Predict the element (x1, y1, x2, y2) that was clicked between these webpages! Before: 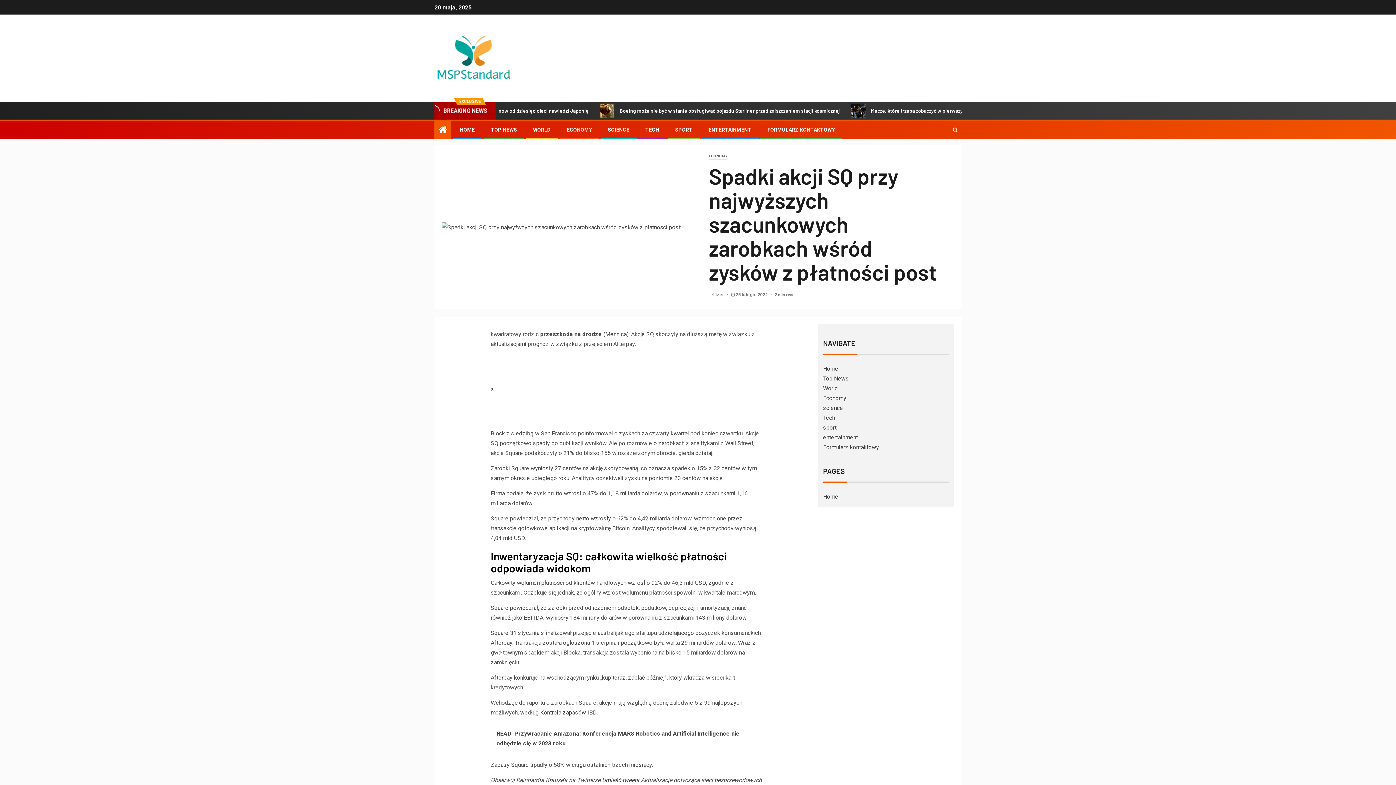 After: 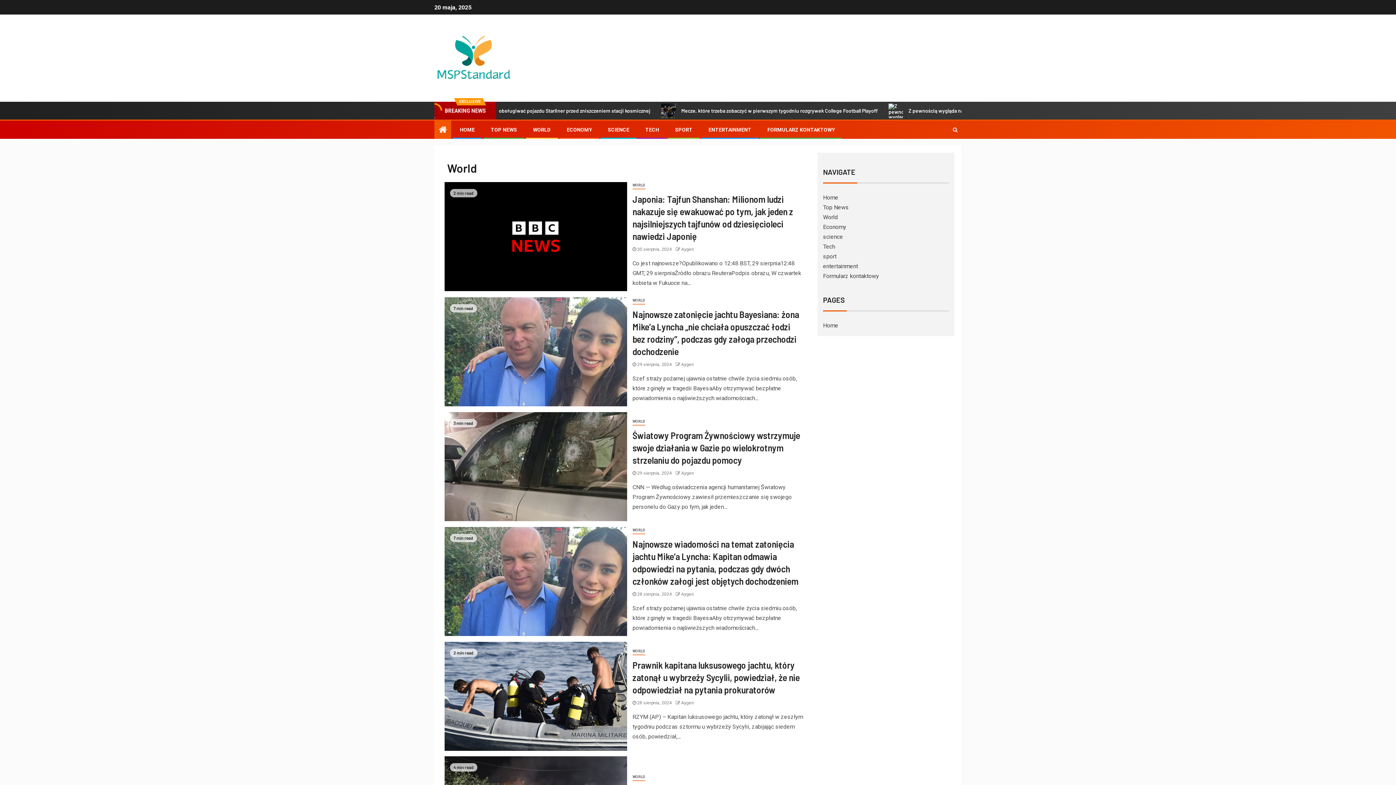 Action: label: World bbox: (823, 385, 838, 392)